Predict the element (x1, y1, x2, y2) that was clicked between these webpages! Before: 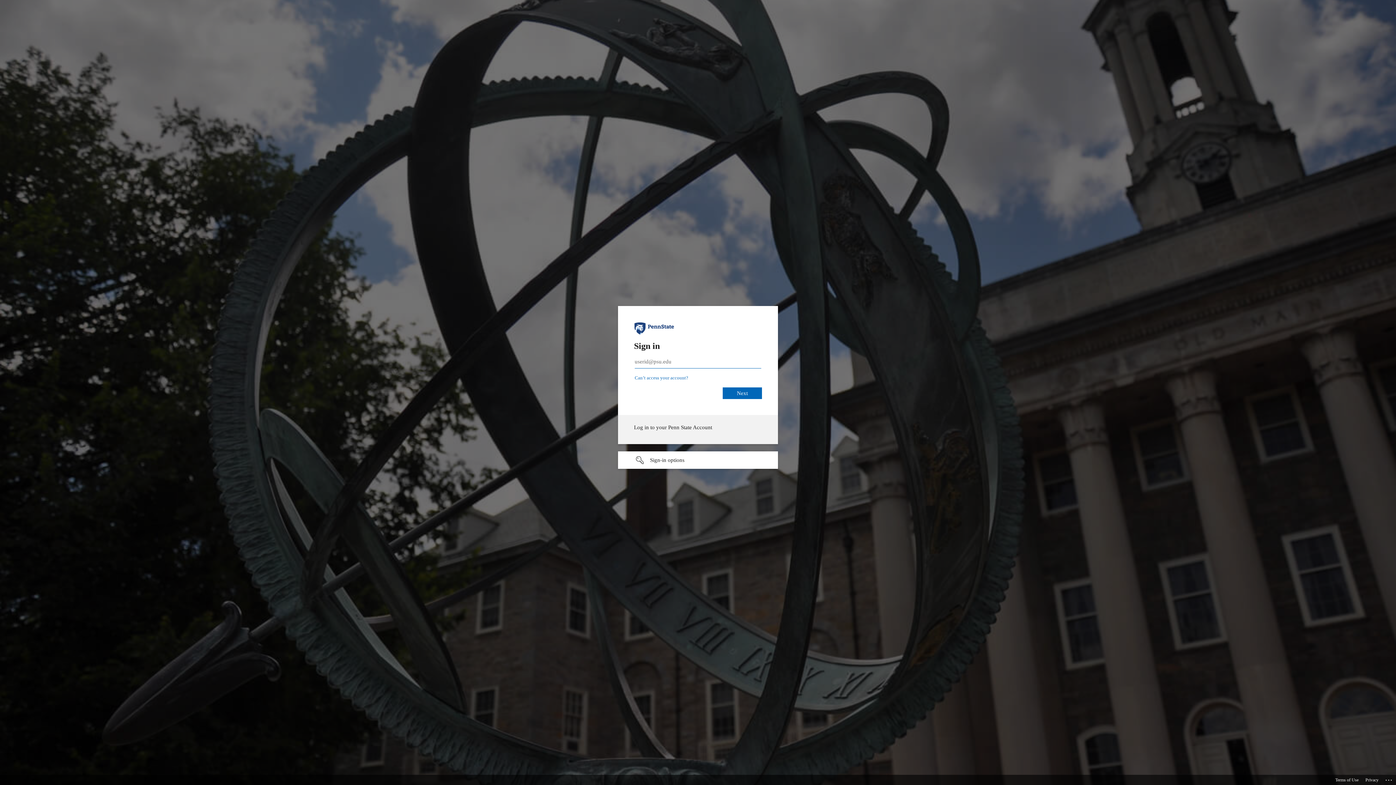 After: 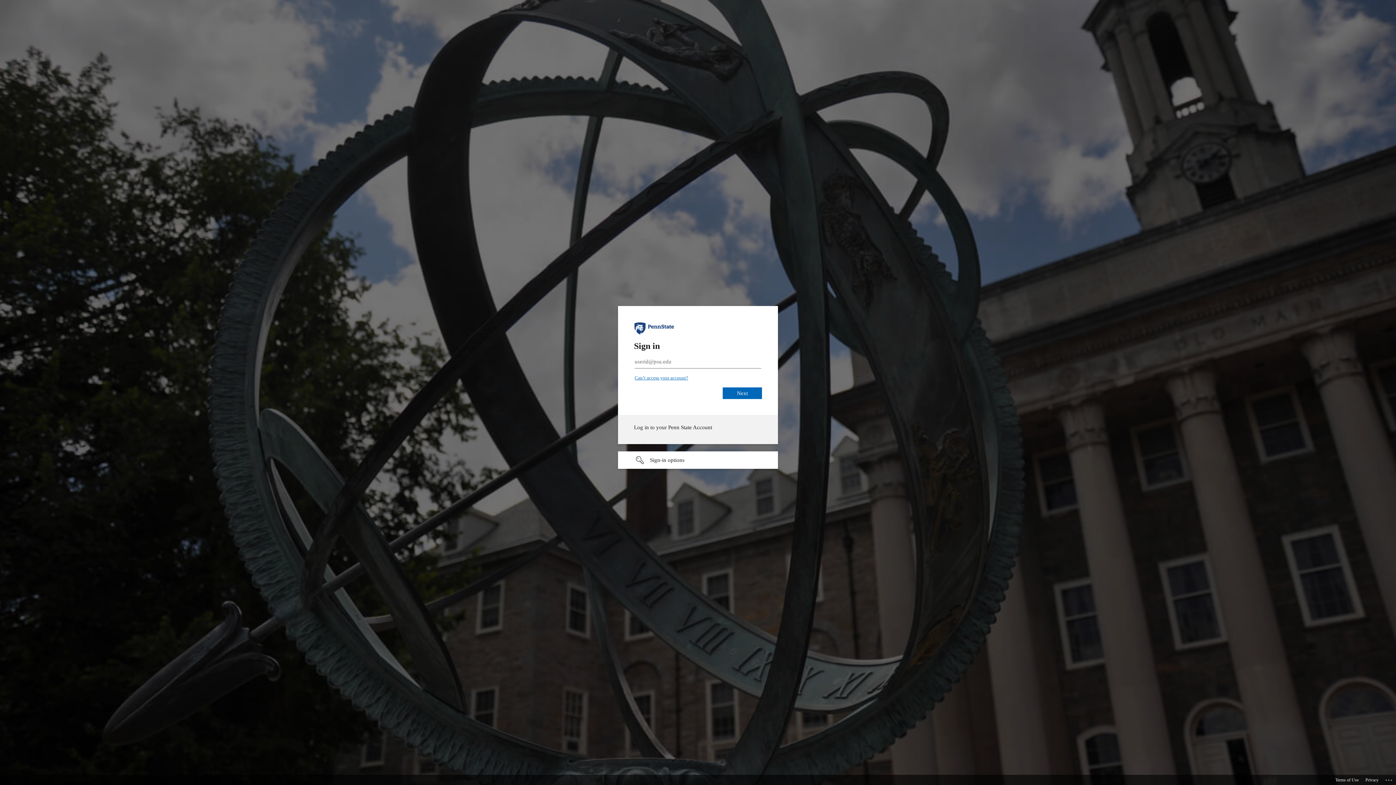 Action: label: Can’t access your account? bbox: (634, 372, 688, 377)